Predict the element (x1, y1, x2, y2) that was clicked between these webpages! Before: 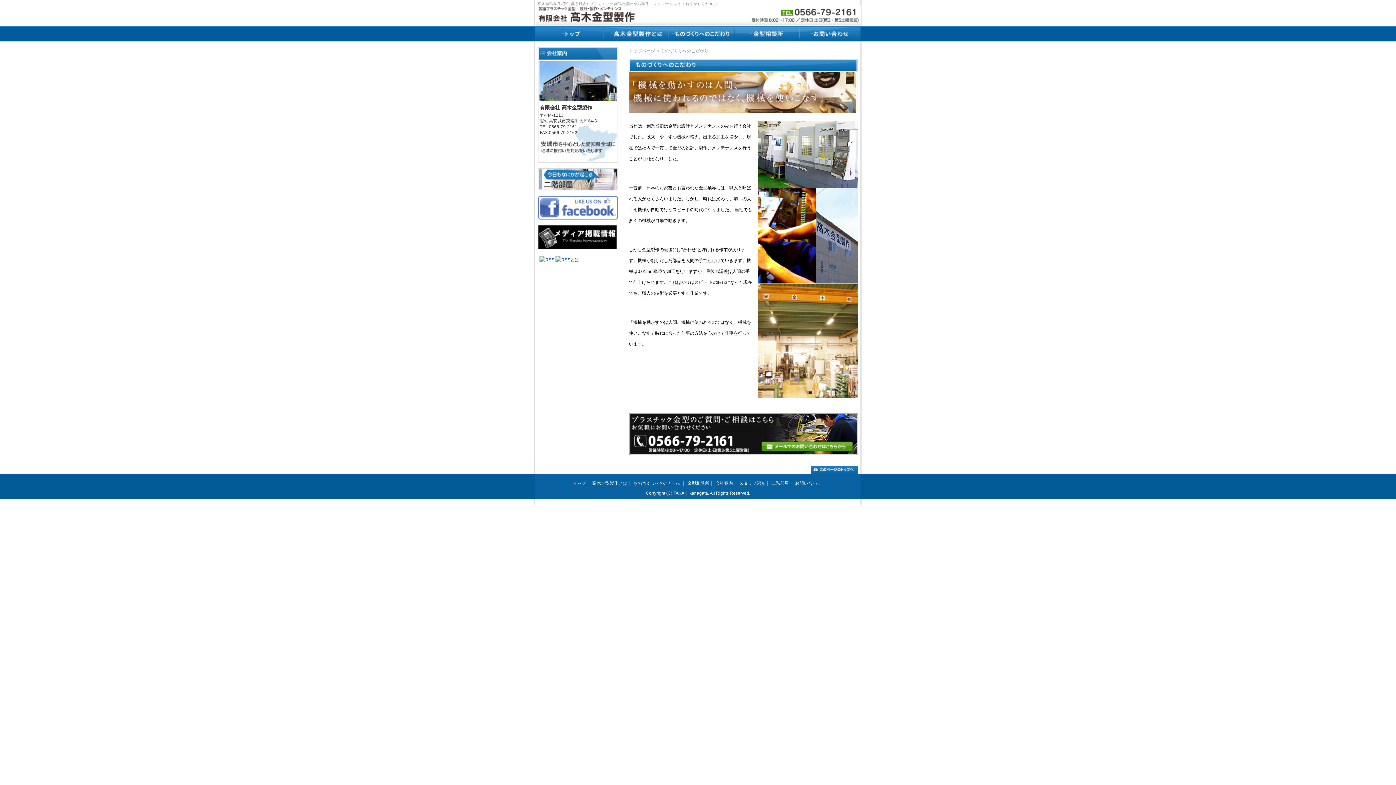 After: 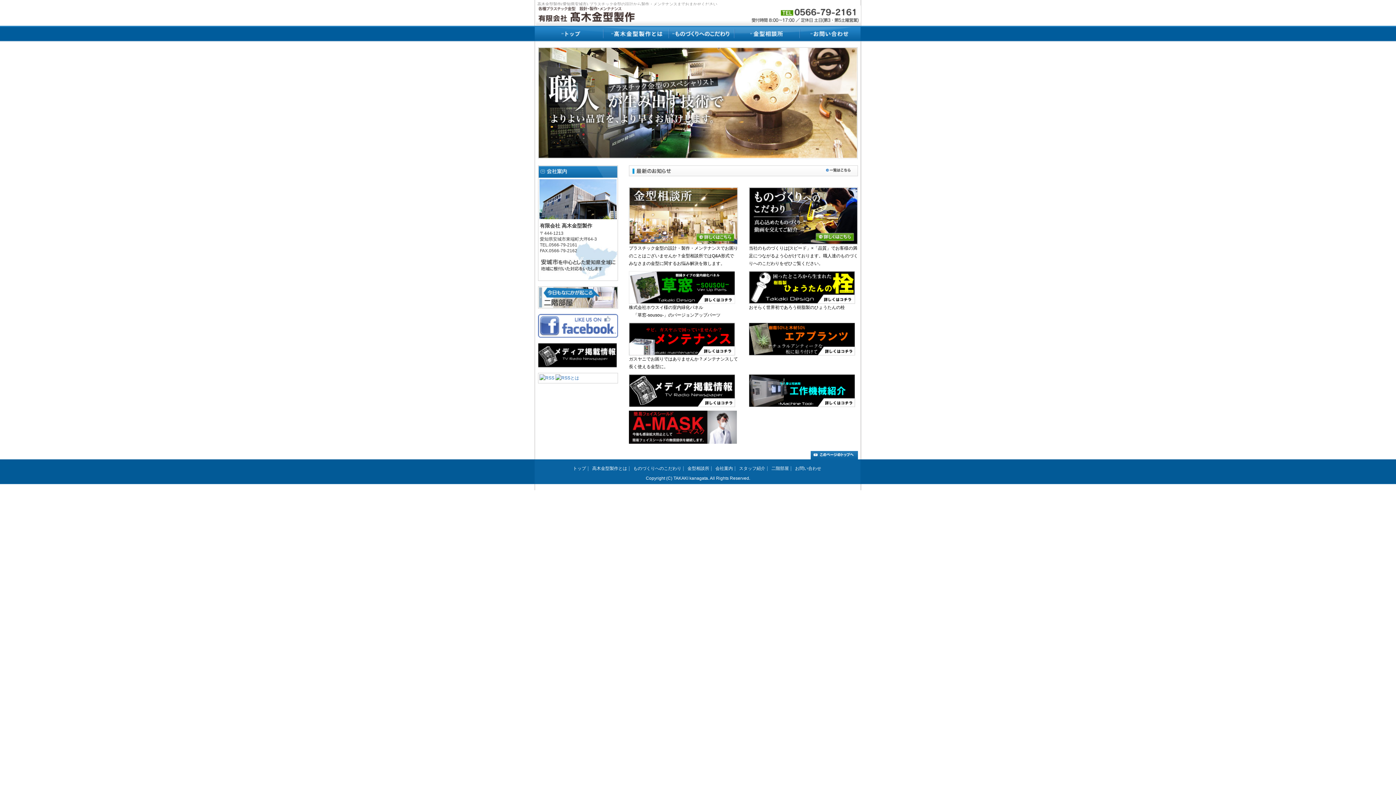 Action: bbox: (534, 35, 603, 40)